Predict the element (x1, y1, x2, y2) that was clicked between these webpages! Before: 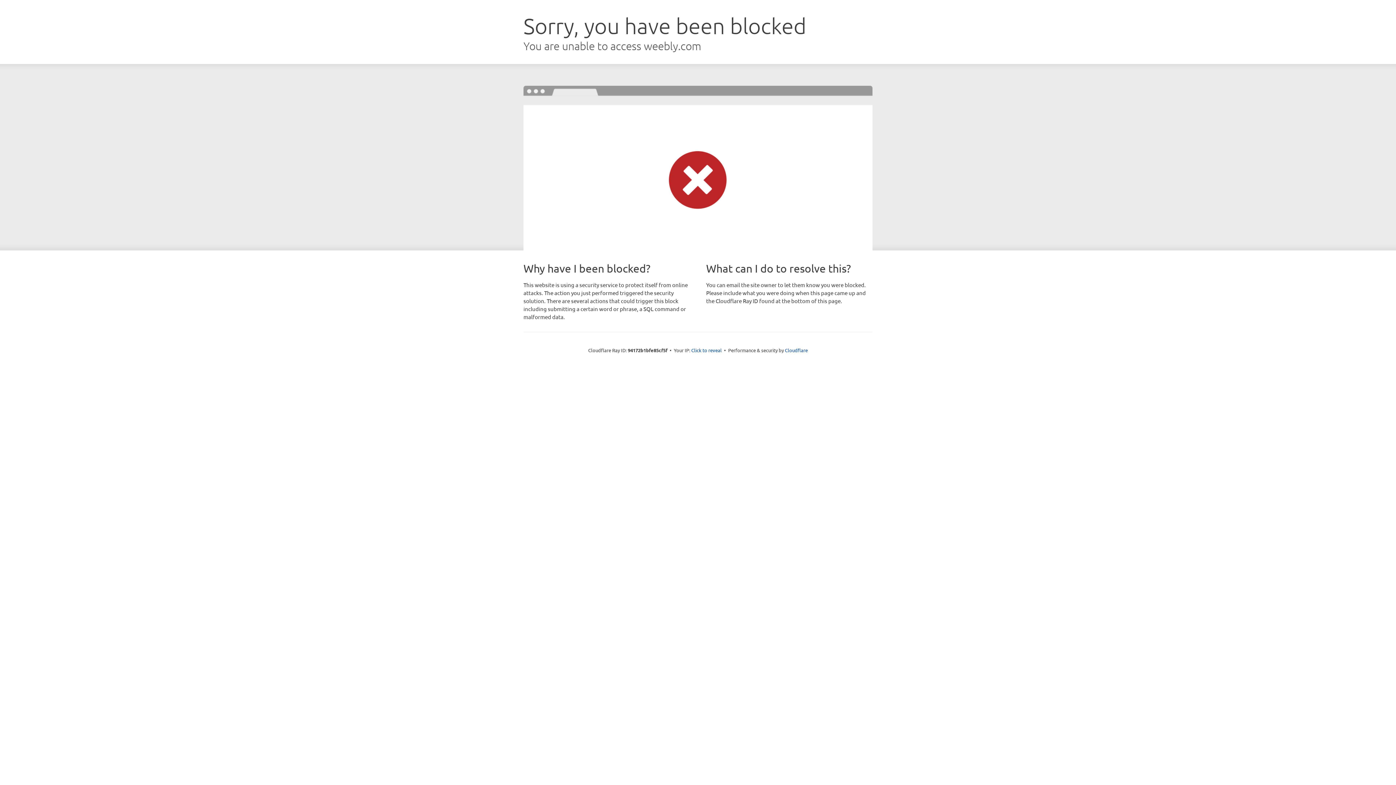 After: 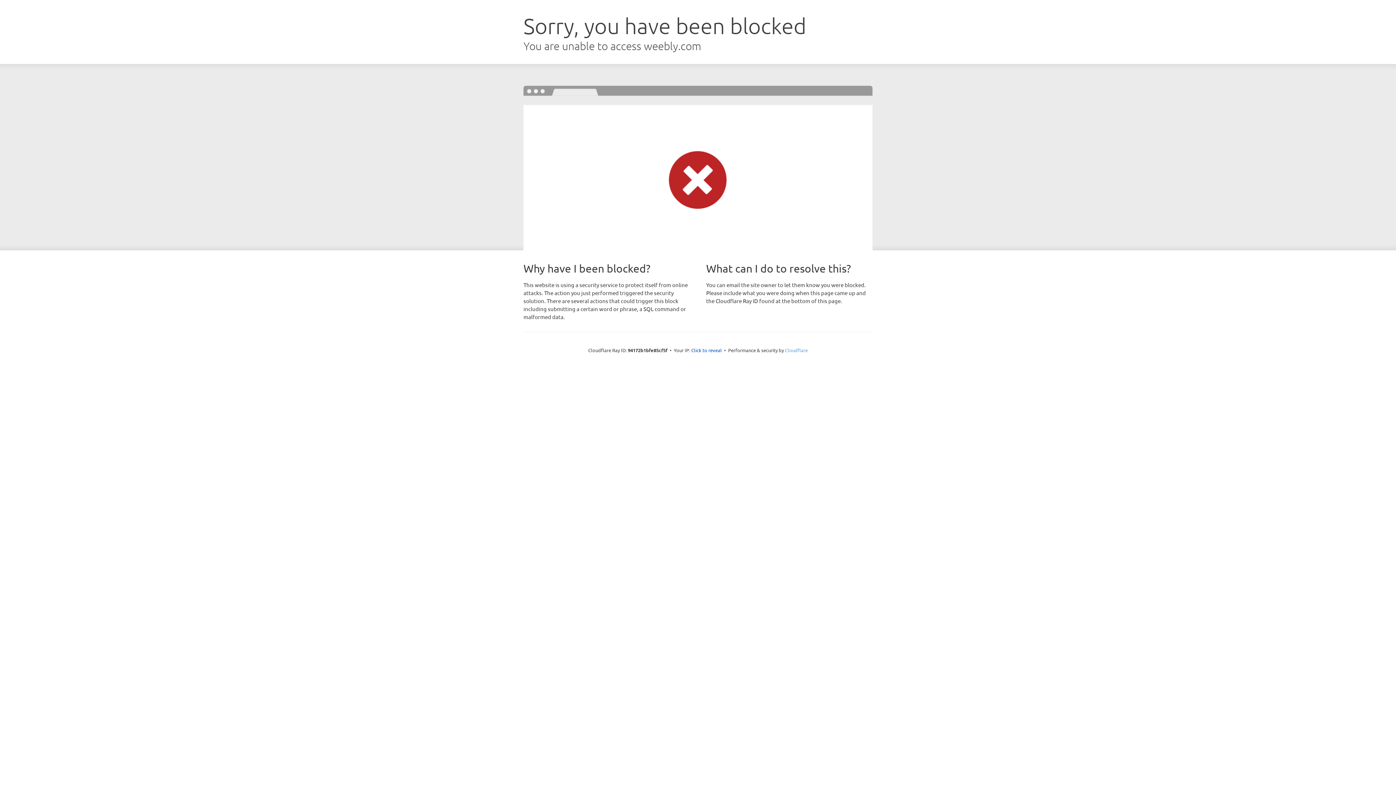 Action: bbox: (785, 347, 808, 353) label: Cloudflare